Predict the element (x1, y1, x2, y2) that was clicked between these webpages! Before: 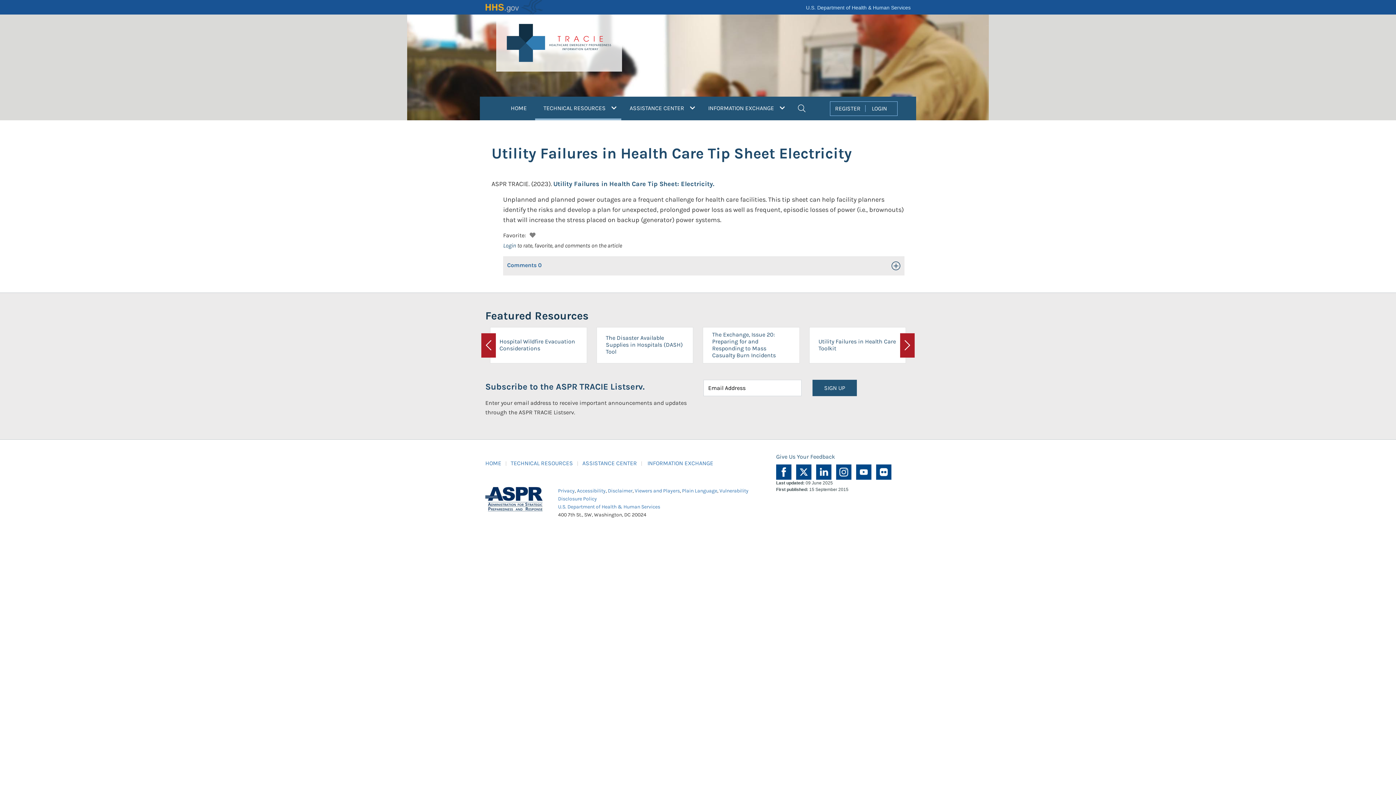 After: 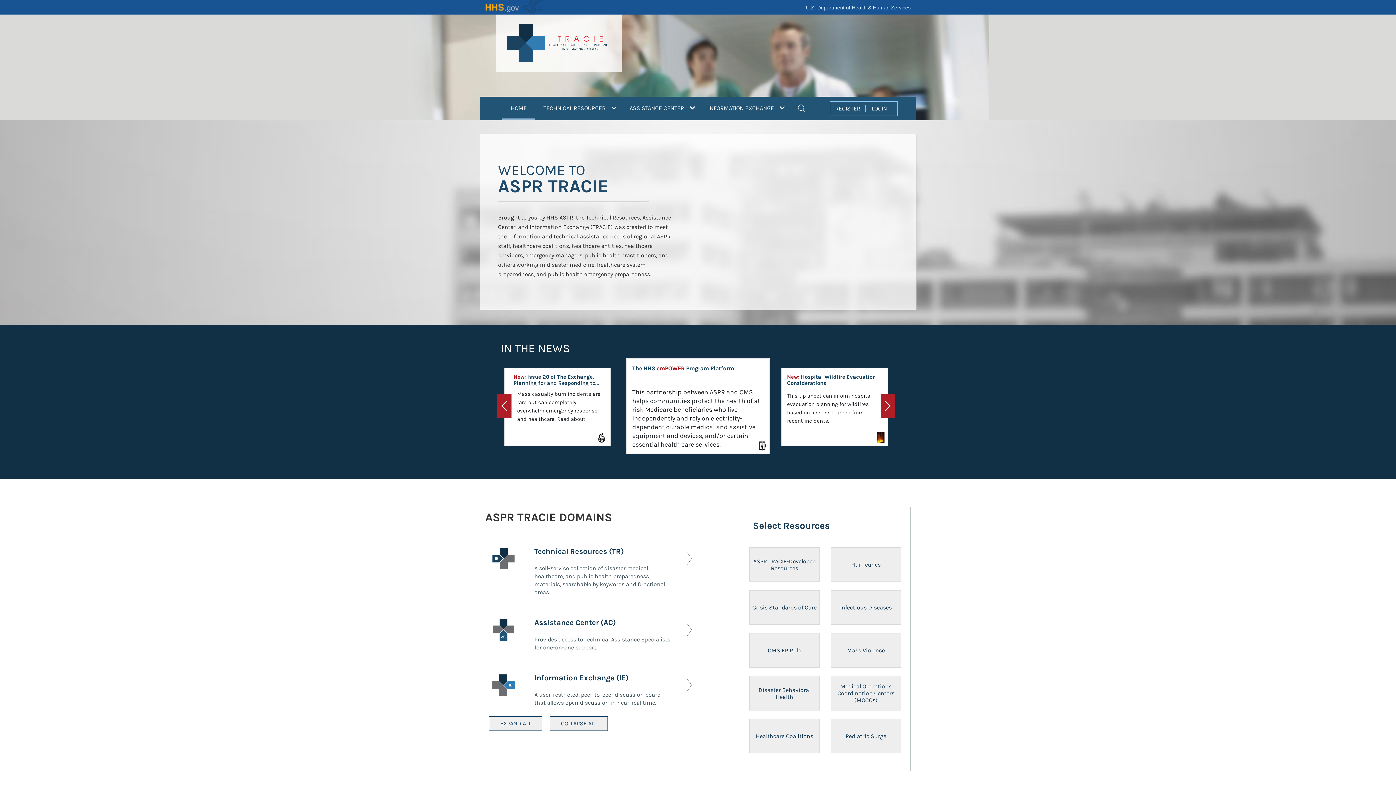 Action: label: HOME bbox: (485, 460, 501, 466)